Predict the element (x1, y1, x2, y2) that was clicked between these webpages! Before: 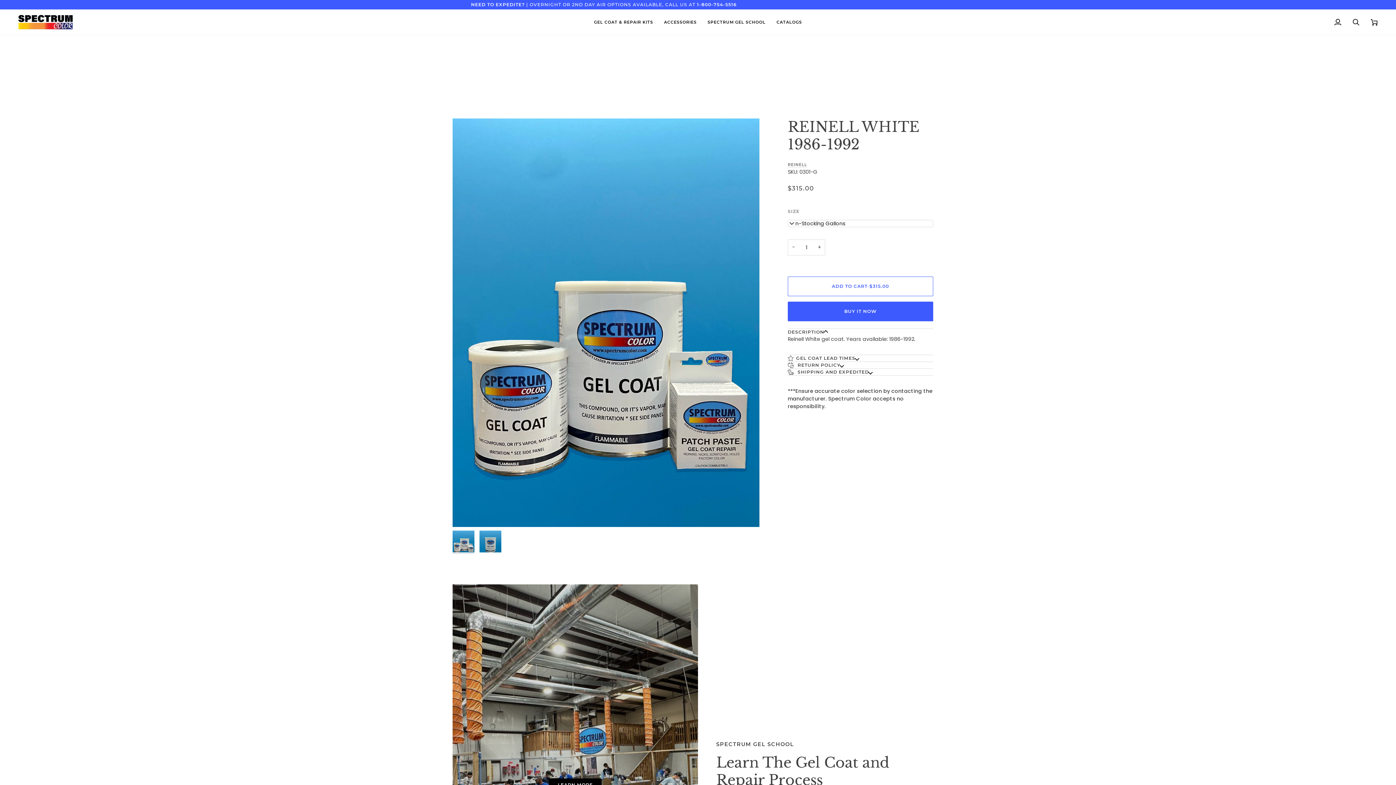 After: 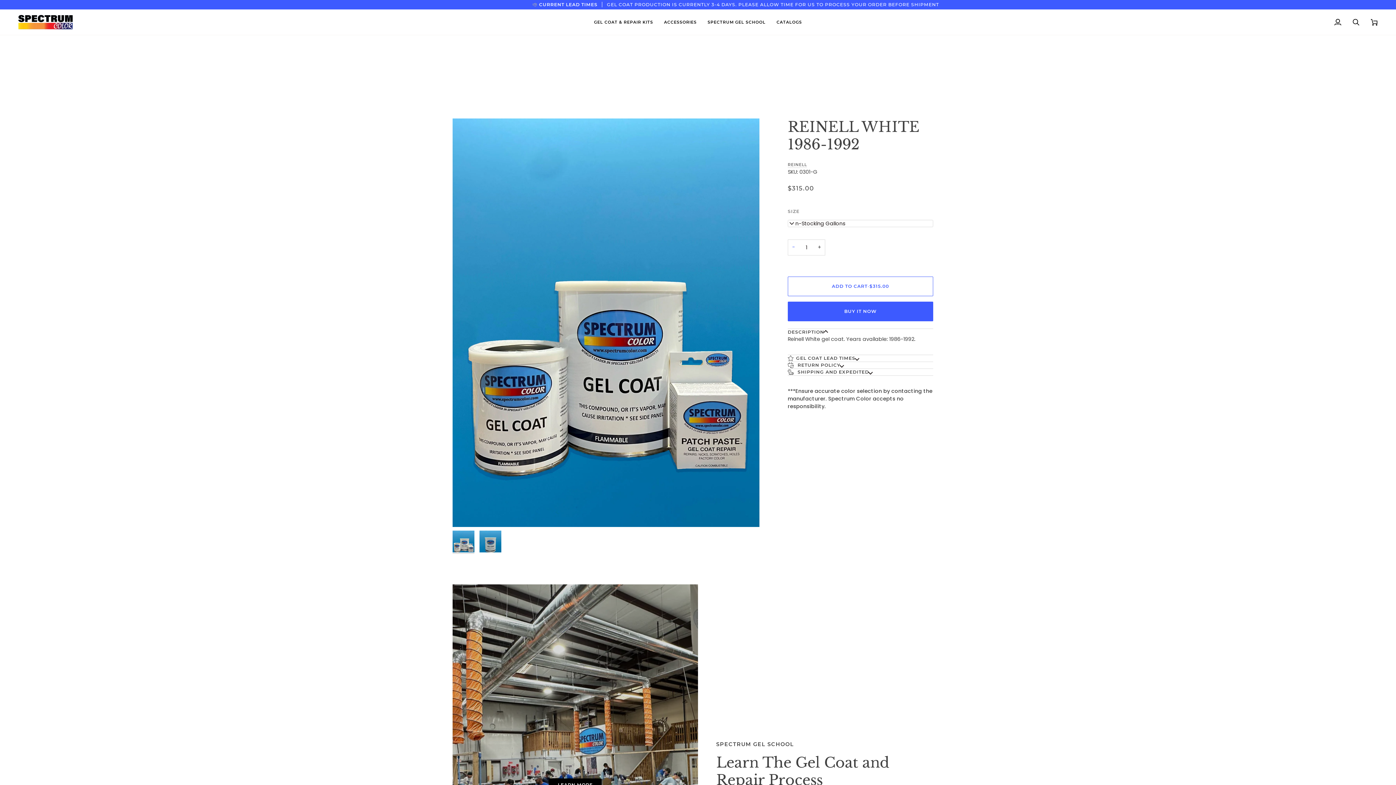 Action: bbox: (787, 239, 799, 255) label: Decrease quantity